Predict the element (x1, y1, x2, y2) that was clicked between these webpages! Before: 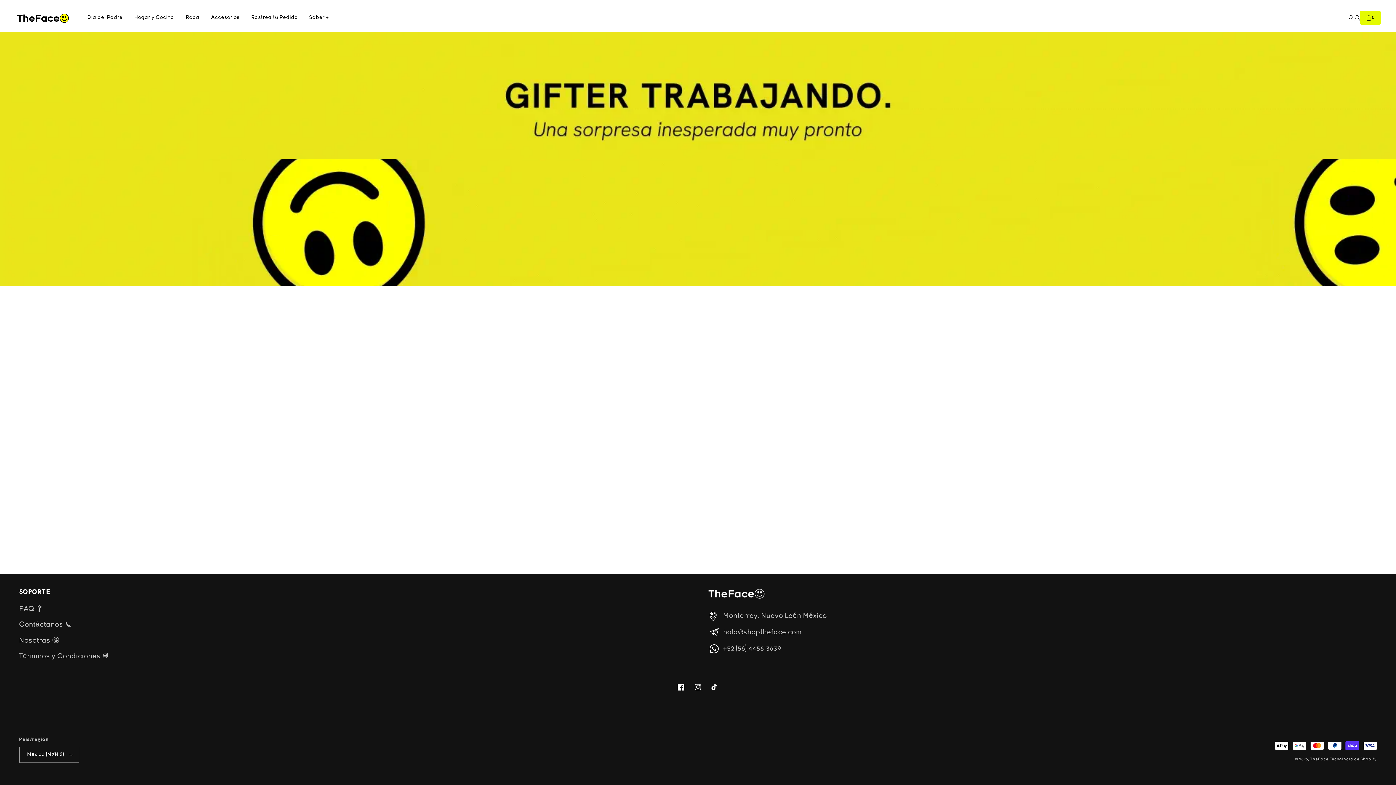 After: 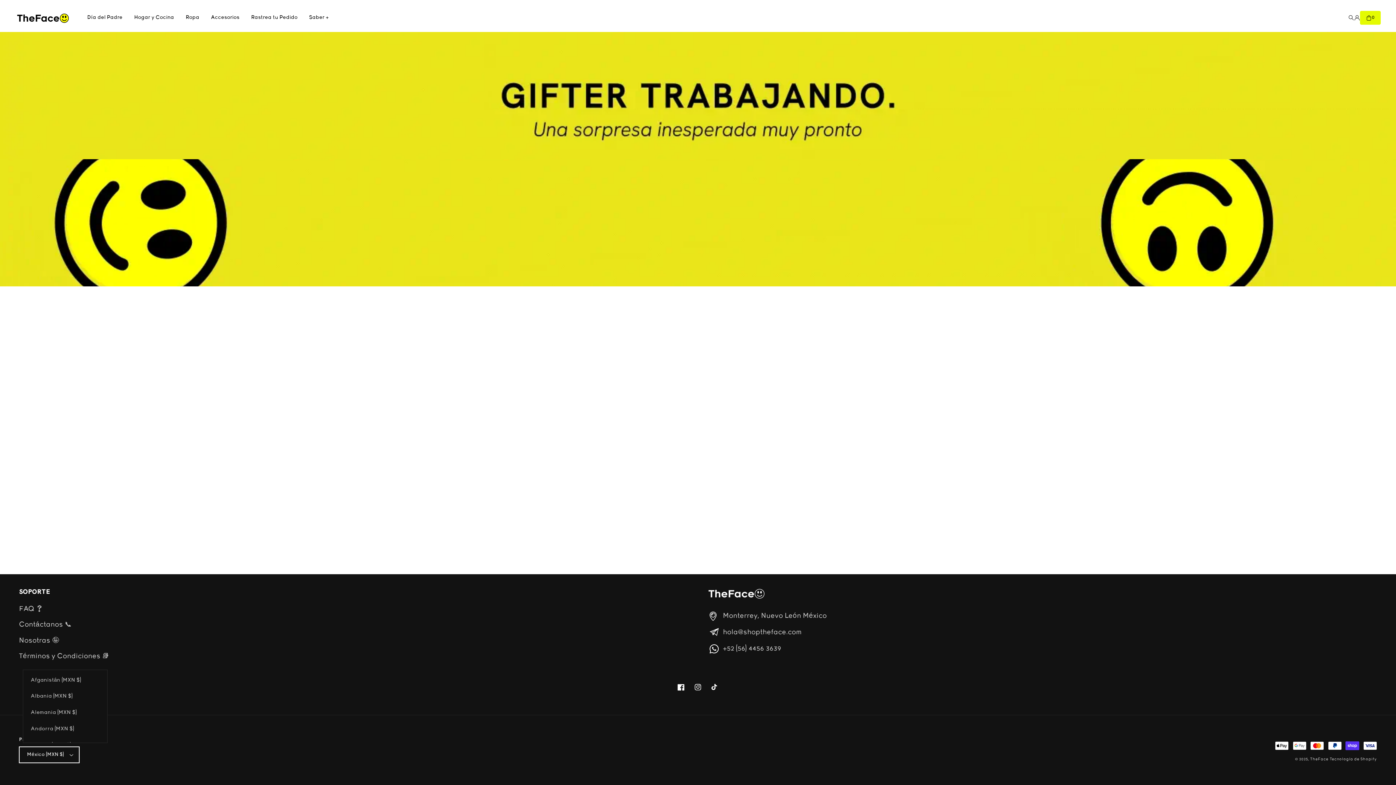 Action: bbox: (19, 747, 79, 763) label: México (MXN $)